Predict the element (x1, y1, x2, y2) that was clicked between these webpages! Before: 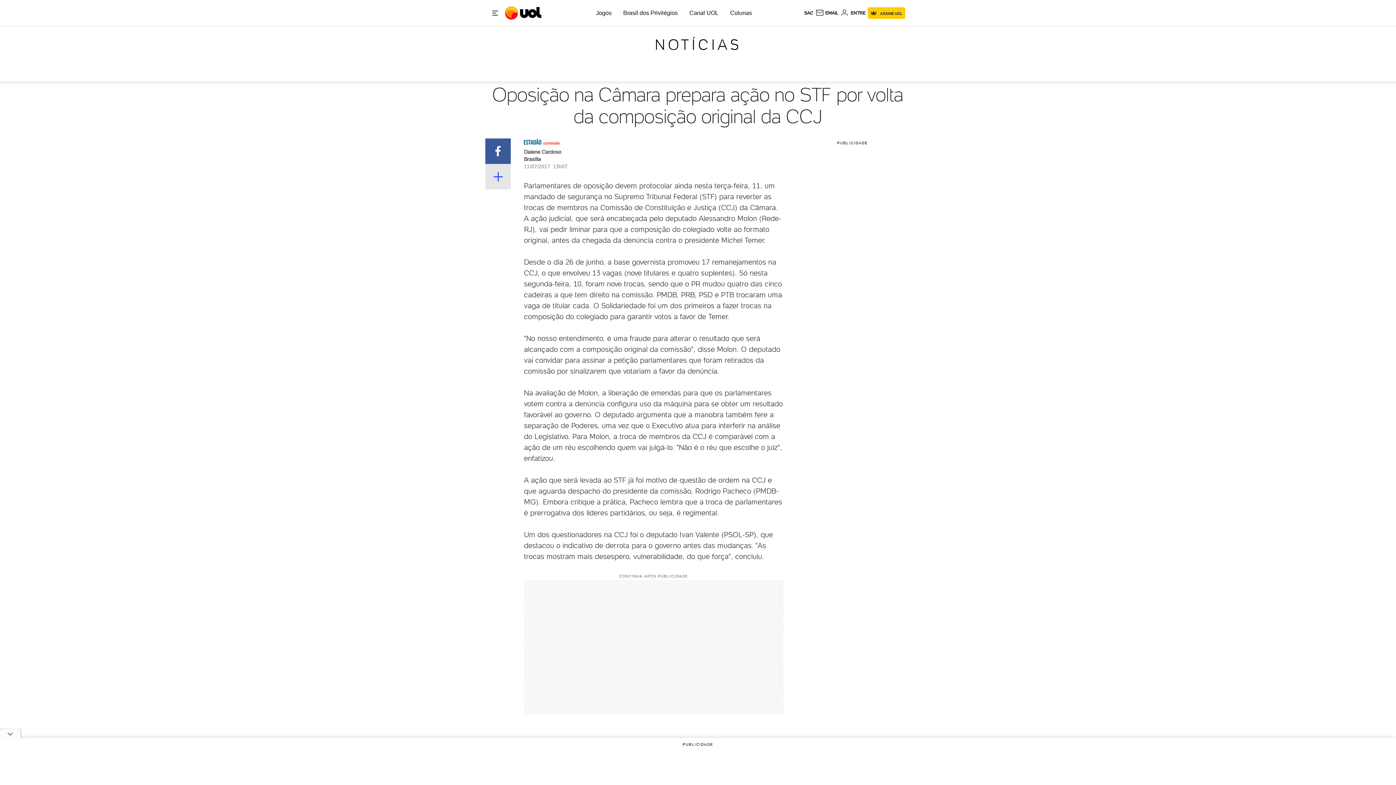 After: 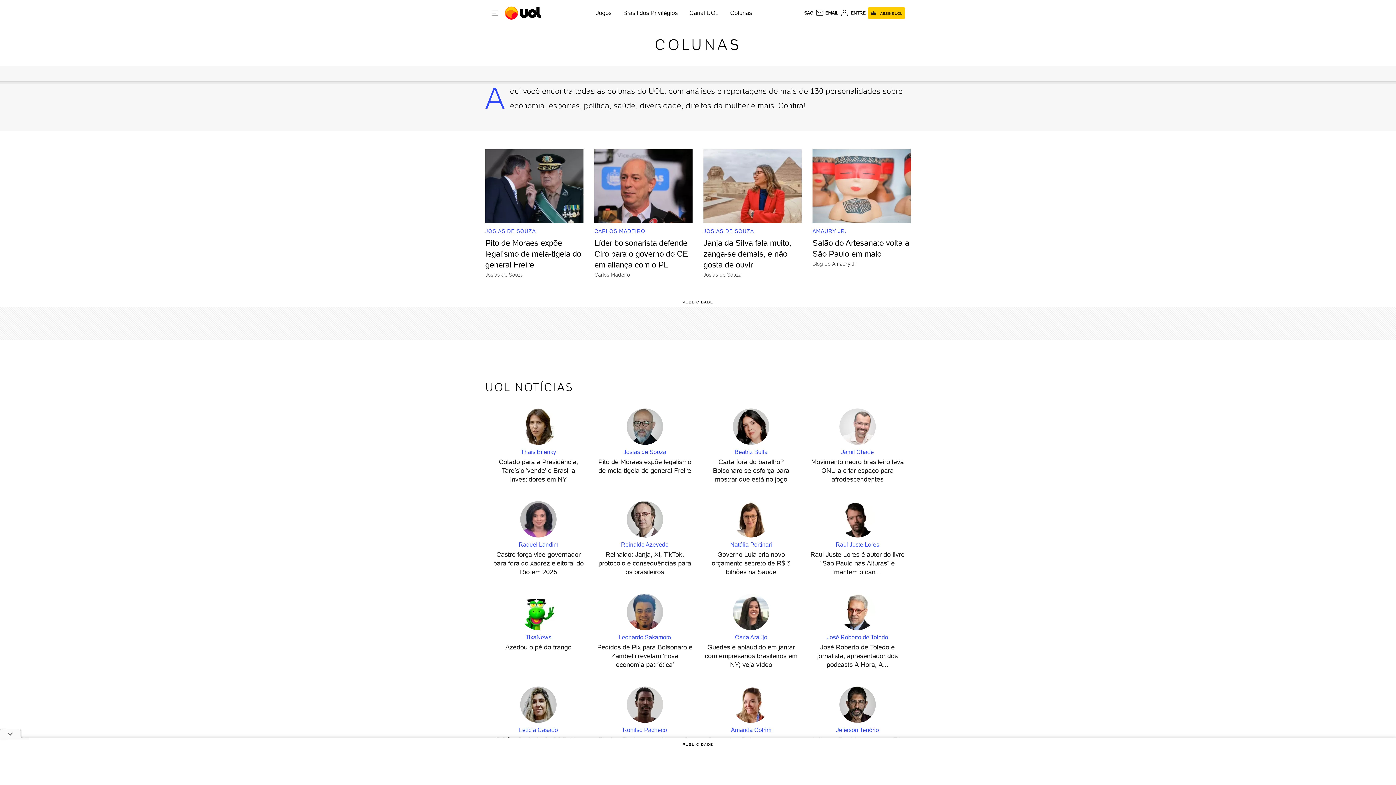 Action: label: Colunas bbox: (730, 9, 752, 16)